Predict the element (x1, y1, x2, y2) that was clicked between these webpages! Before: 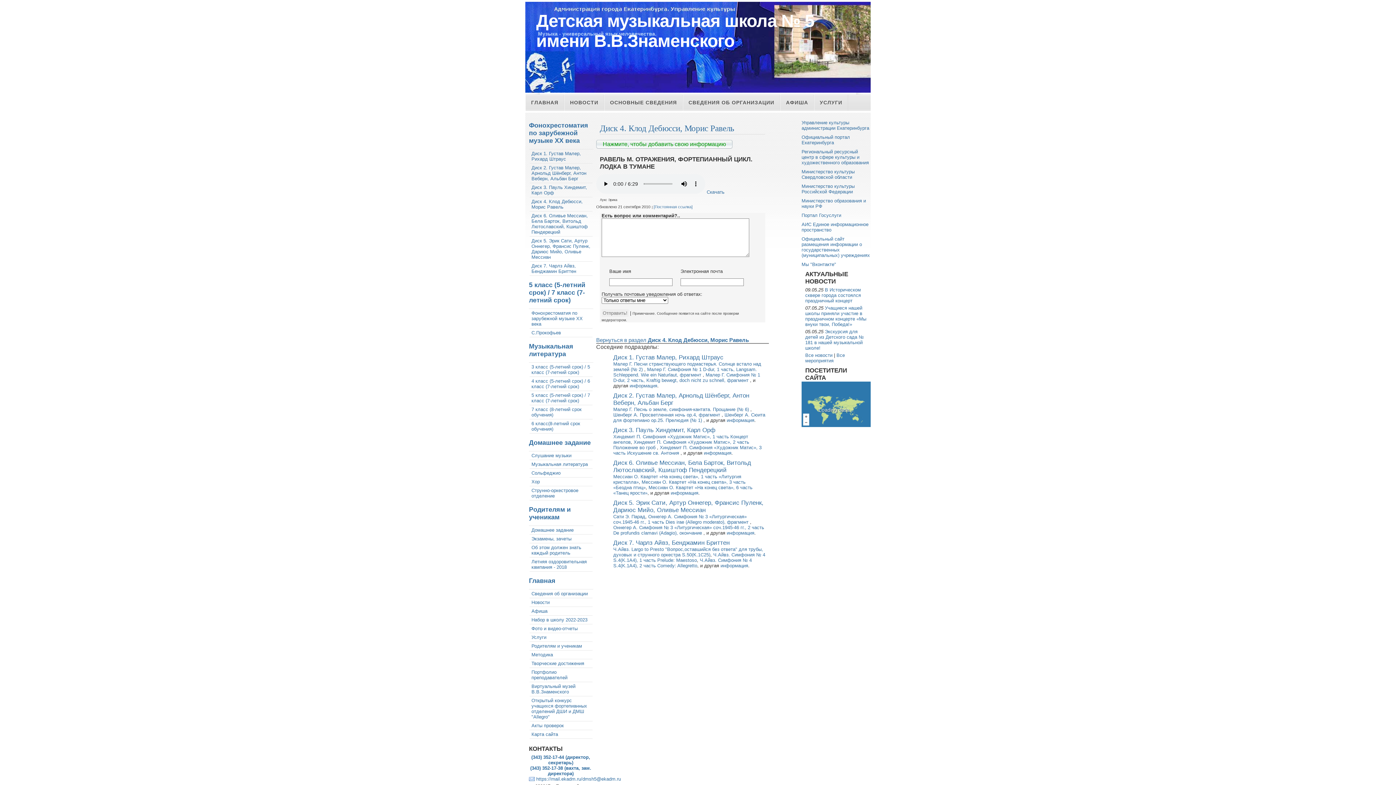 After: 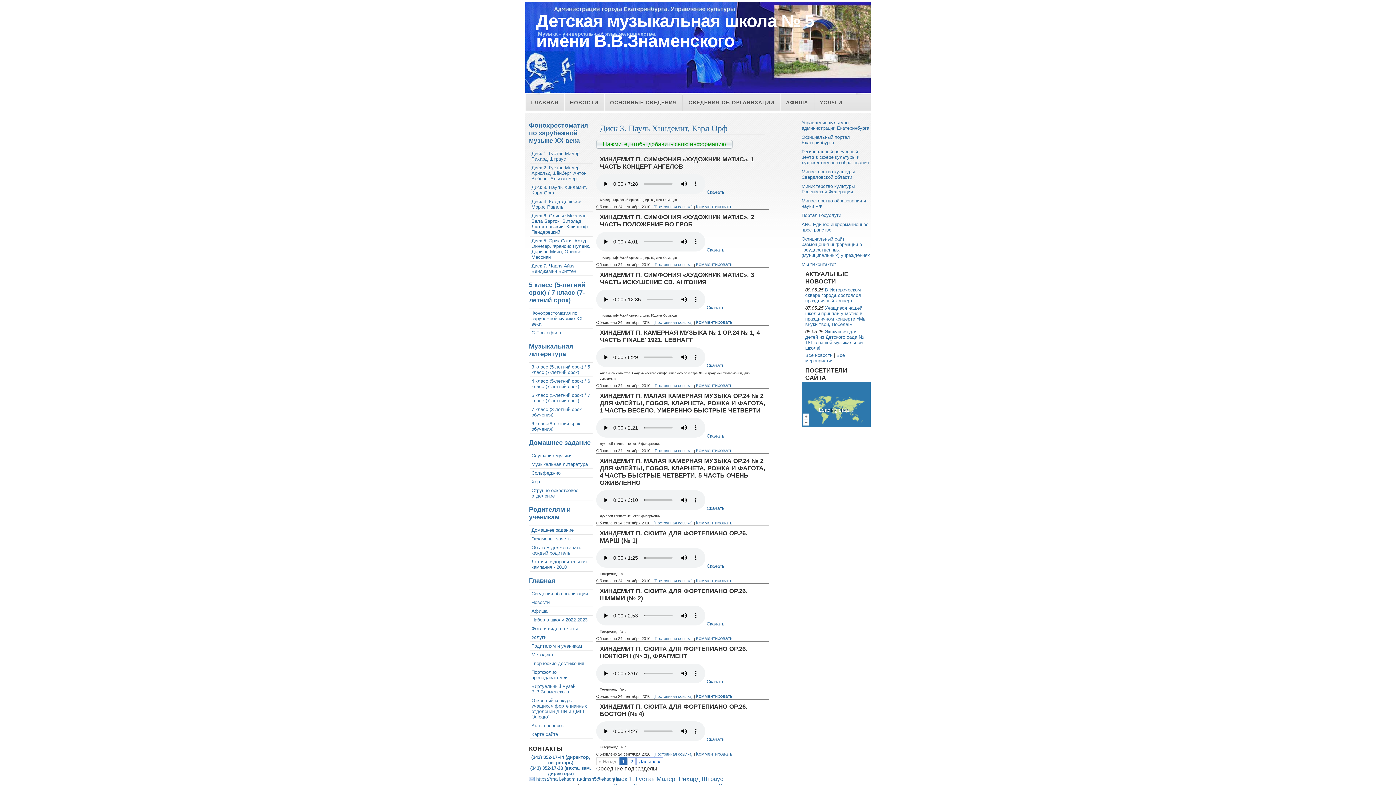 Action: label: информация bbox: (704, 450, 731, 456)